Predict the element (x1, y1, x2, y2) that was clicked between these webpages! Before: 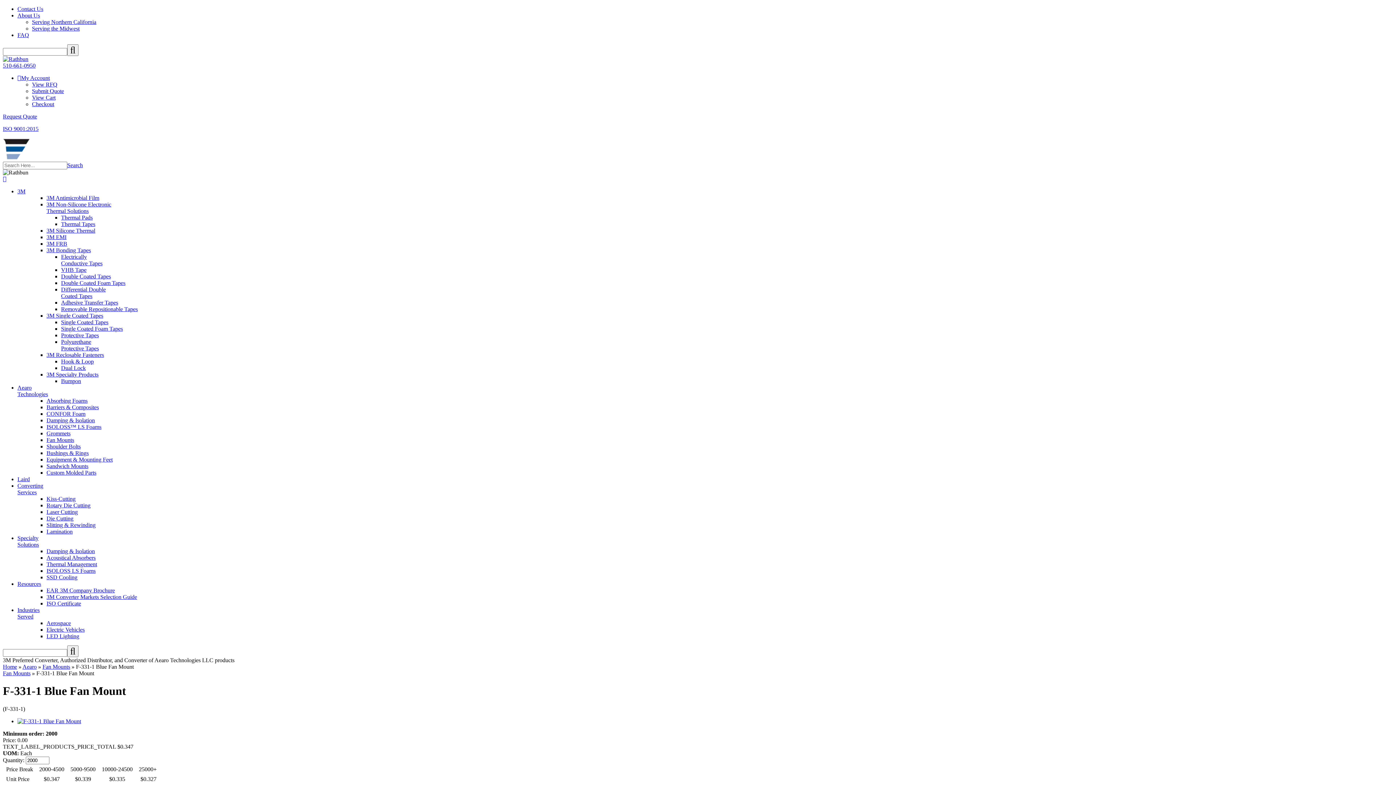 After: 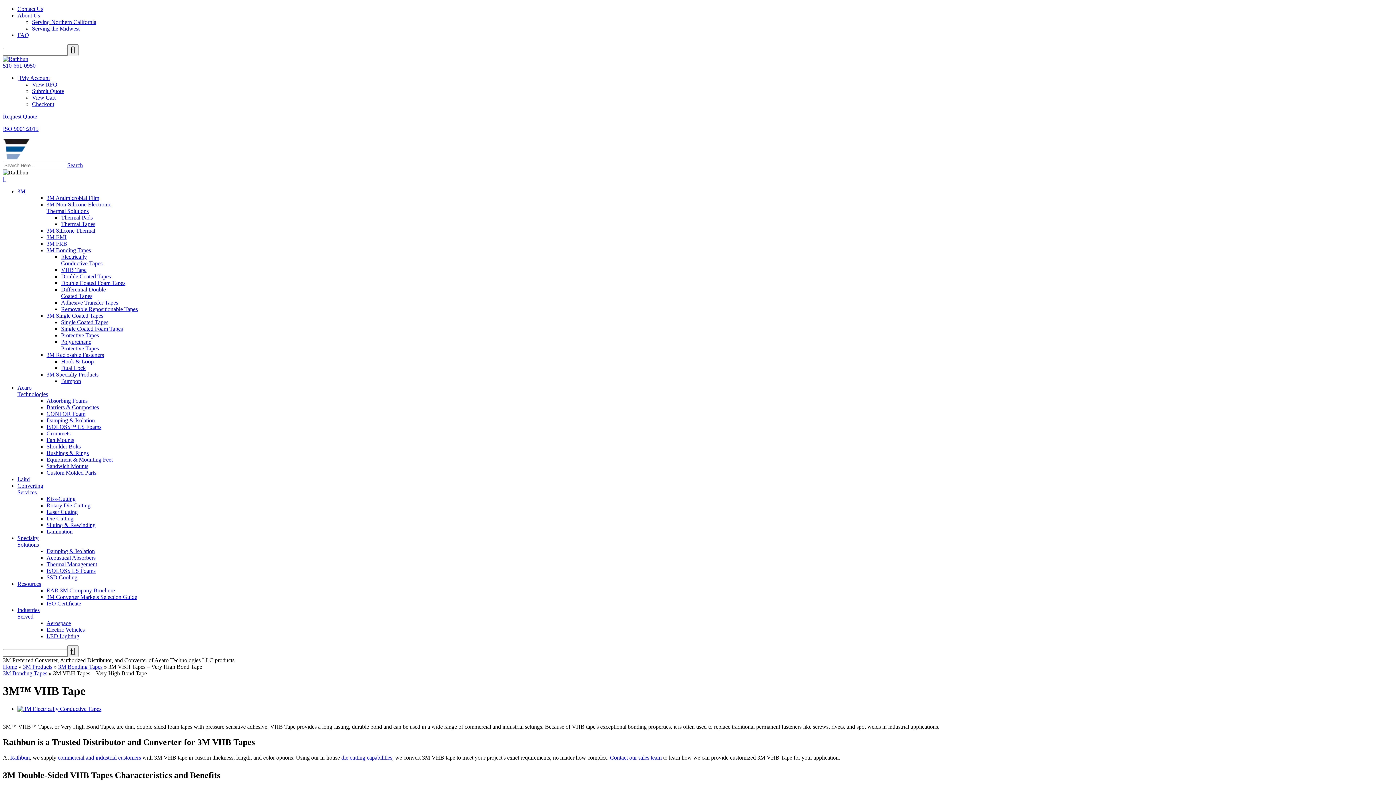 Action: label: VHB Tape bbox: (61, 266, 86, 273)